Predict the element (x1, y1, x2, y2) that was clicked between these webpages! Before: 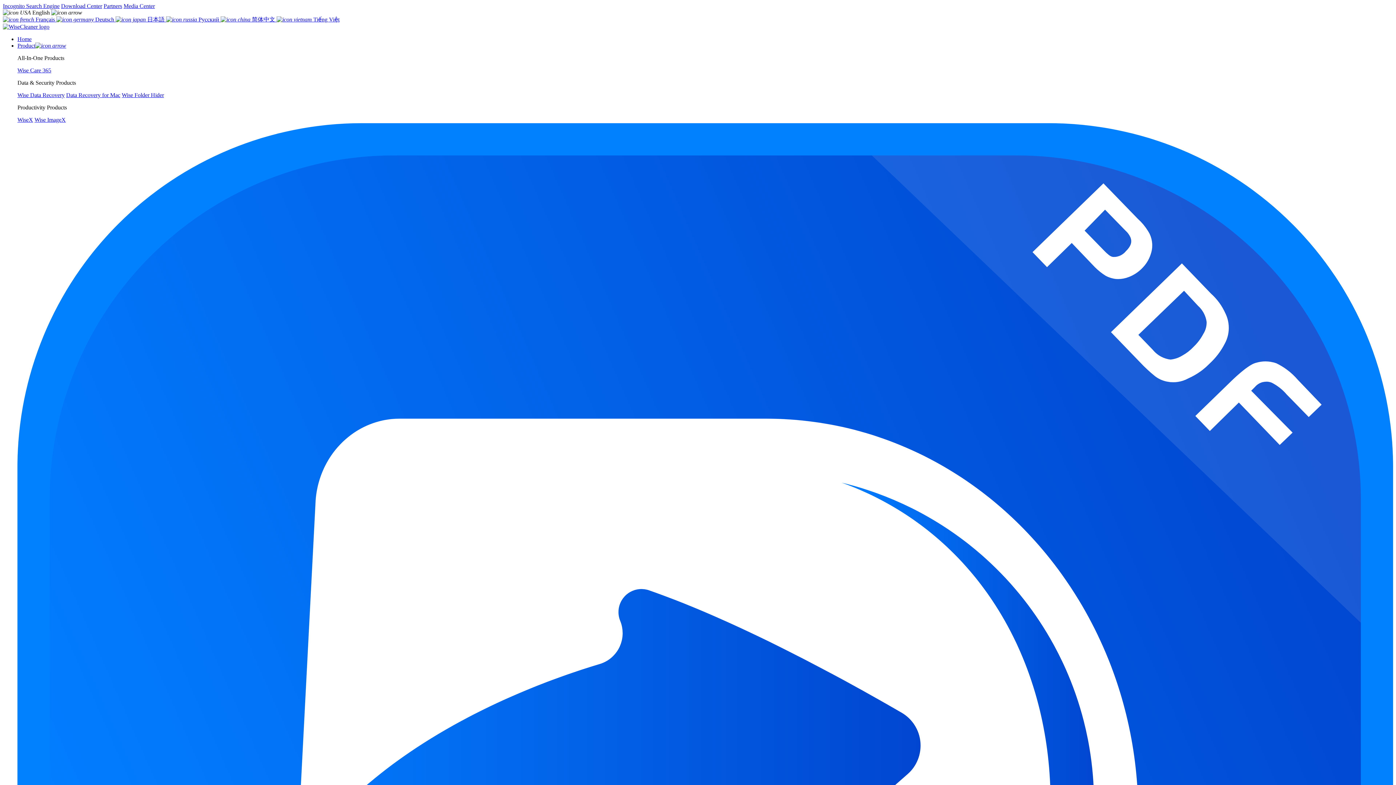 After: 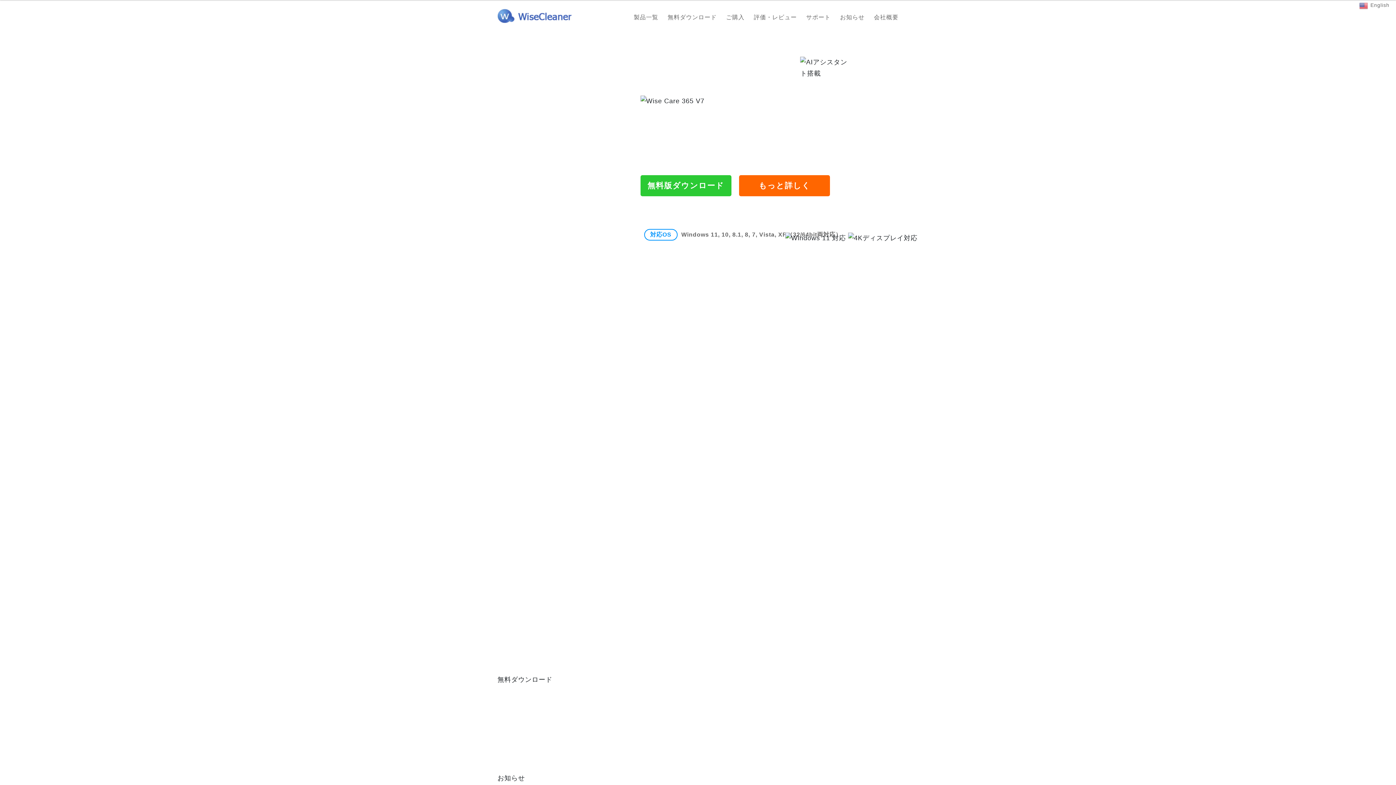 Action: bbox: (115, 16, 166, 22) label:  日本語 